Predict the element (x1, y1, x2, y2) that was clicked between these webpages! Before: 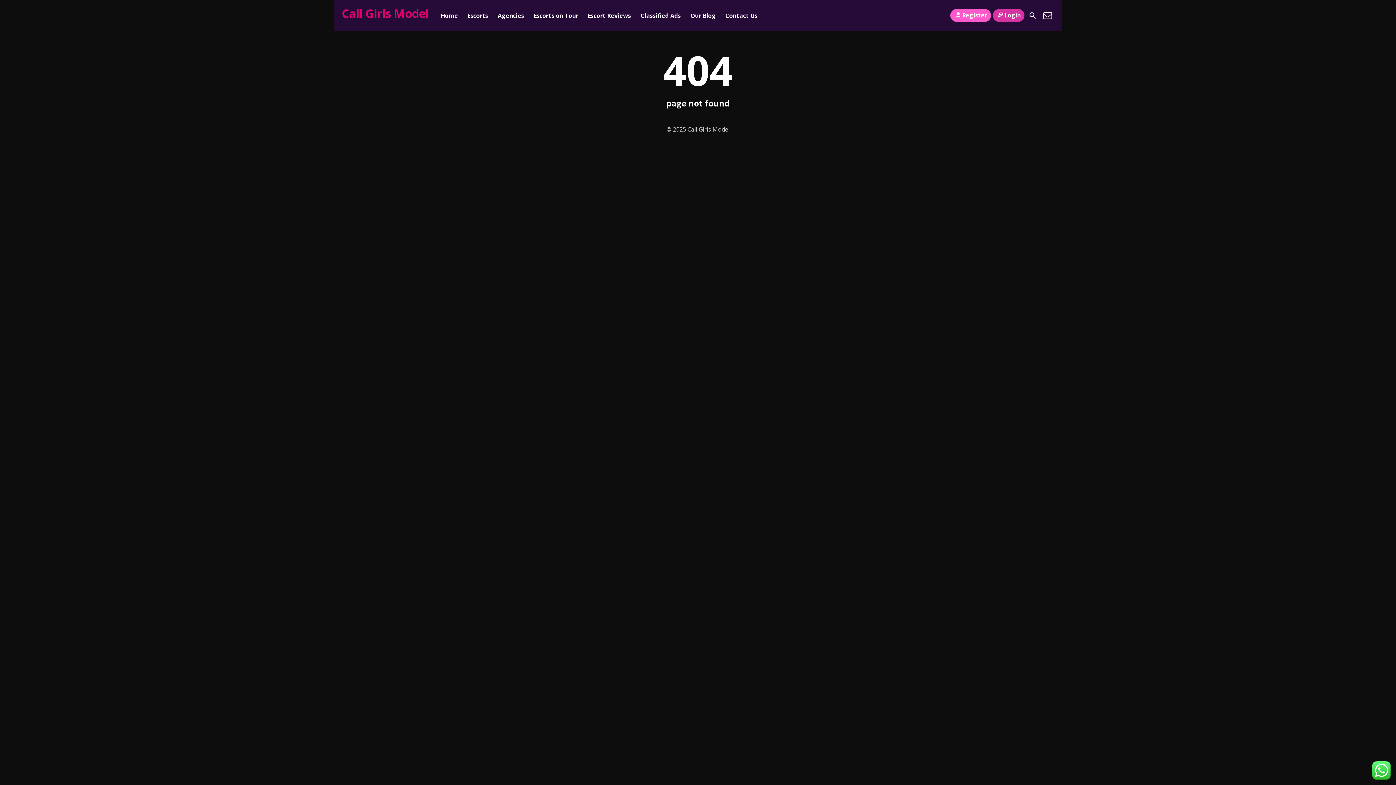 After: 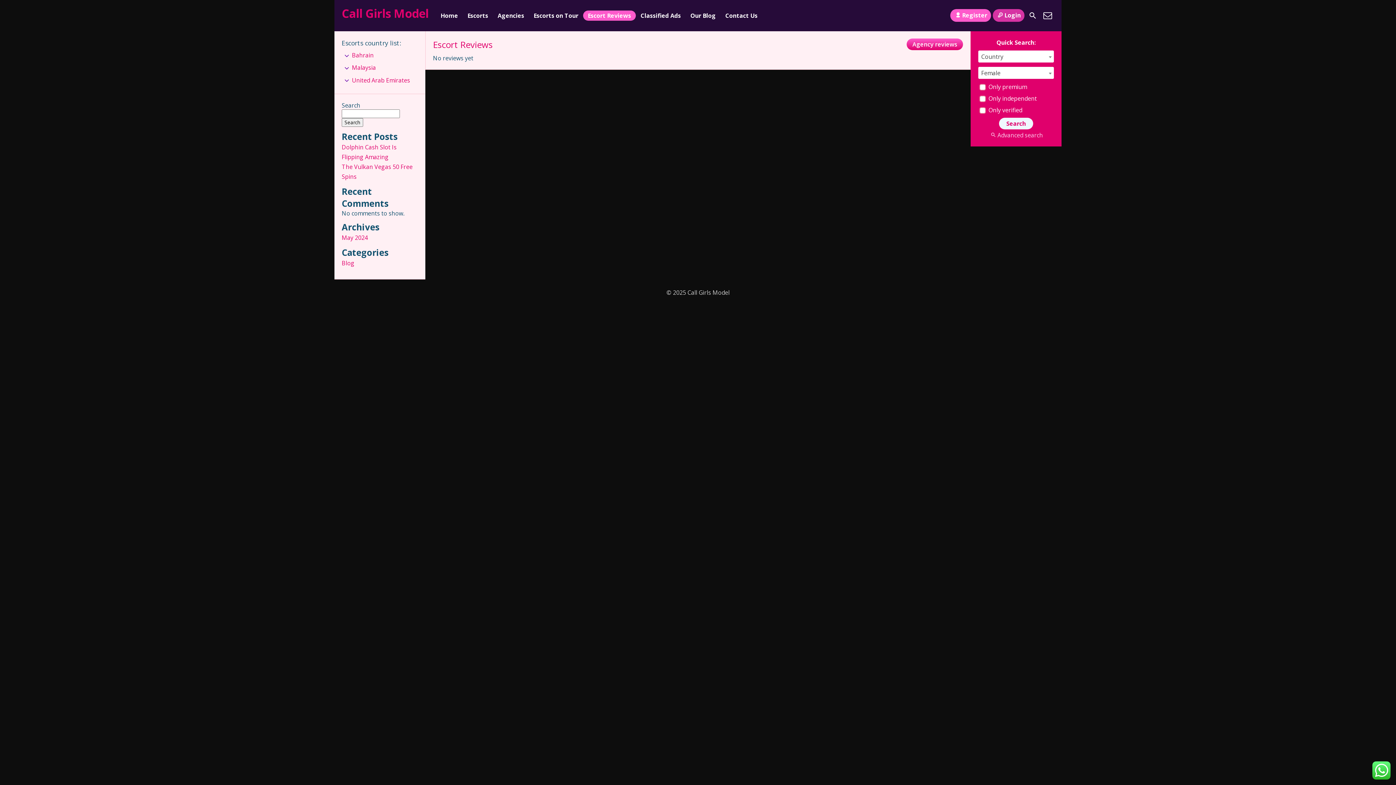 Action: label: Escort Reviews bbox: (583, 10, 636, 20)